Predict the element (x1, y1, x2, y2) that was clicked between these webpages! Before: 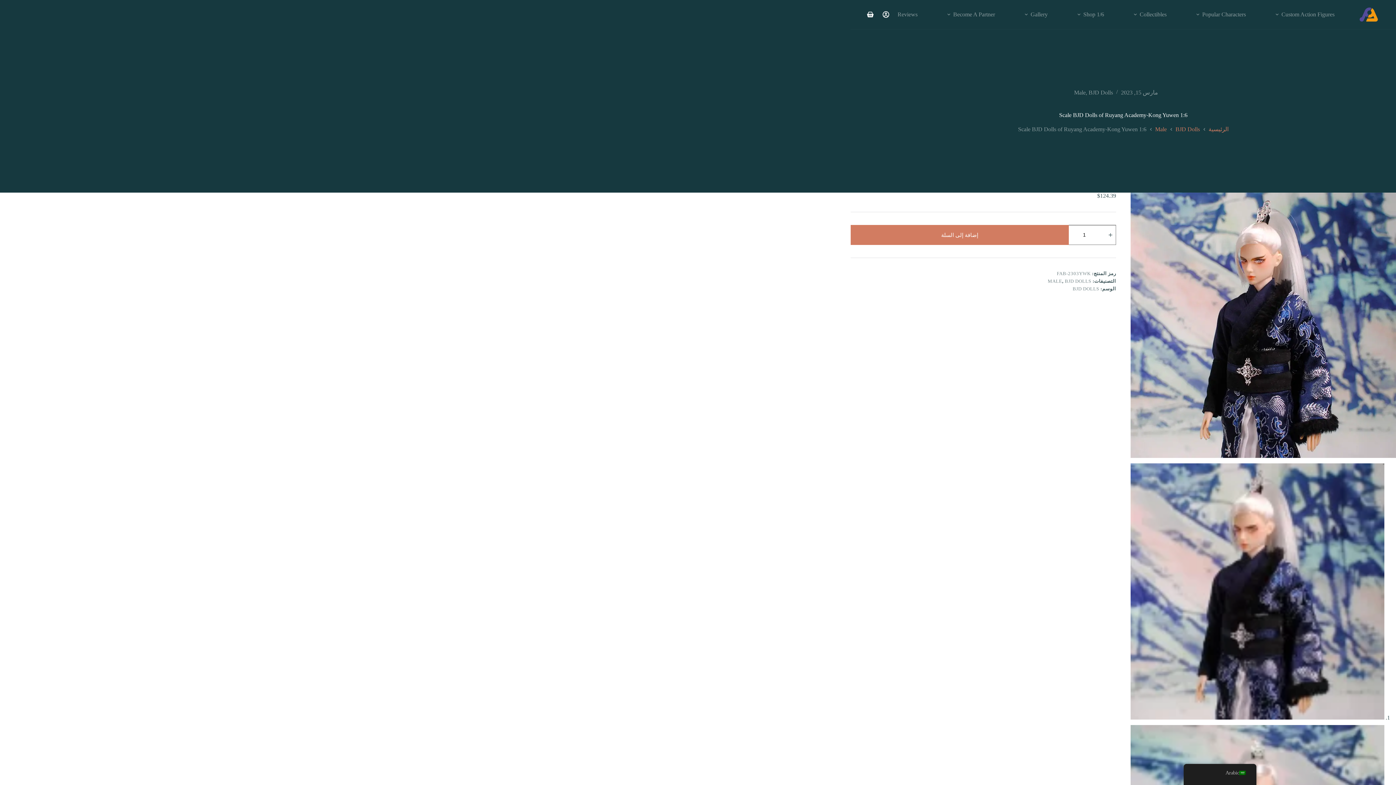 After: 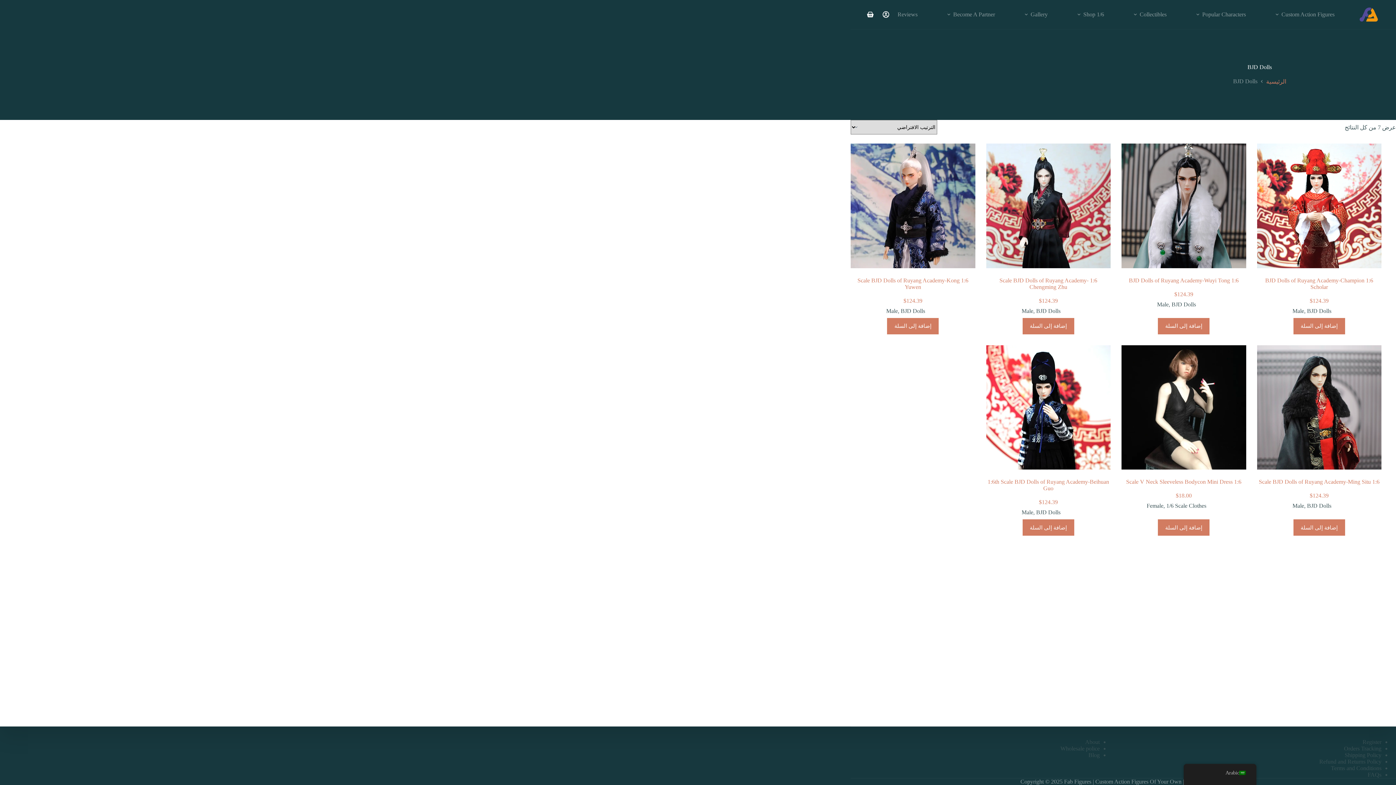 Action: label: BJD DOLLS bbox: (1072, 286, 1099, 291)